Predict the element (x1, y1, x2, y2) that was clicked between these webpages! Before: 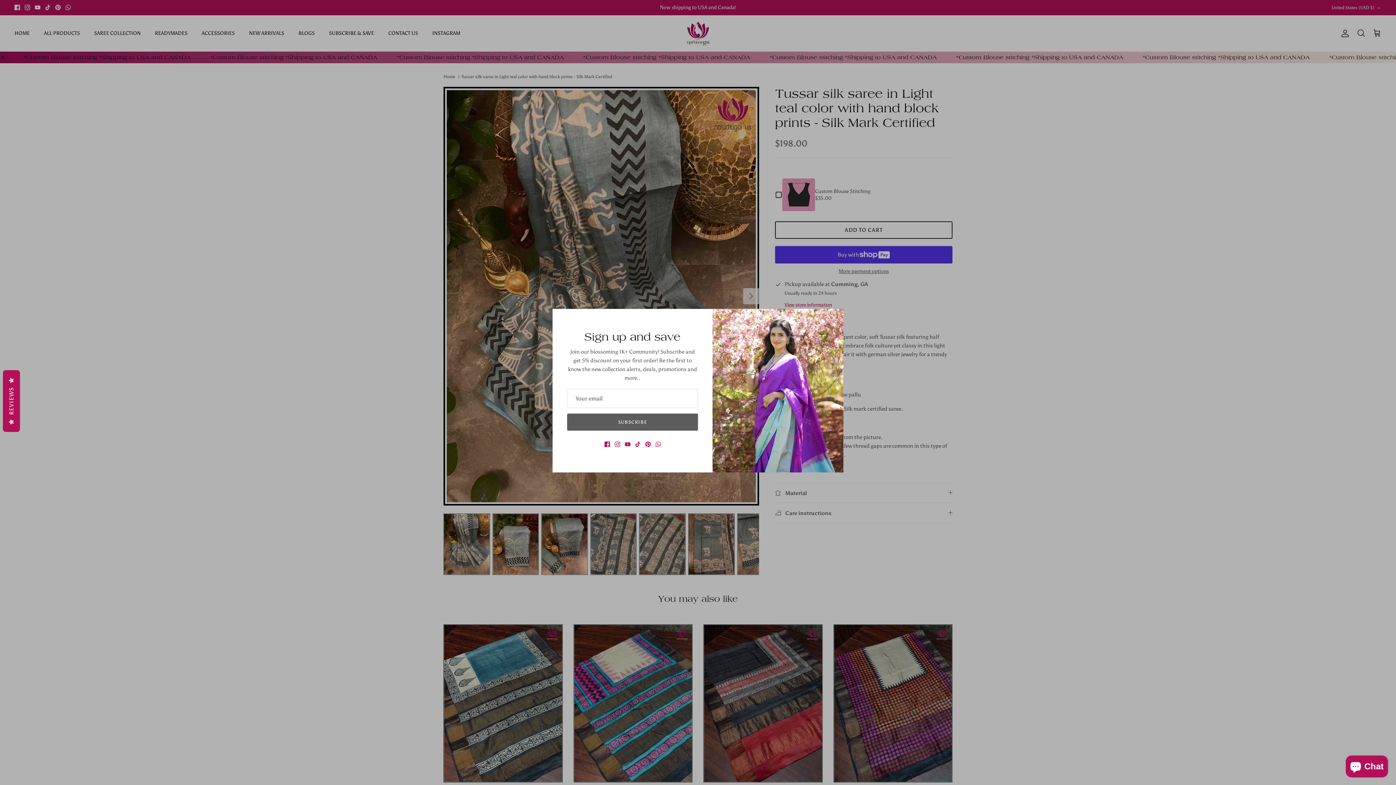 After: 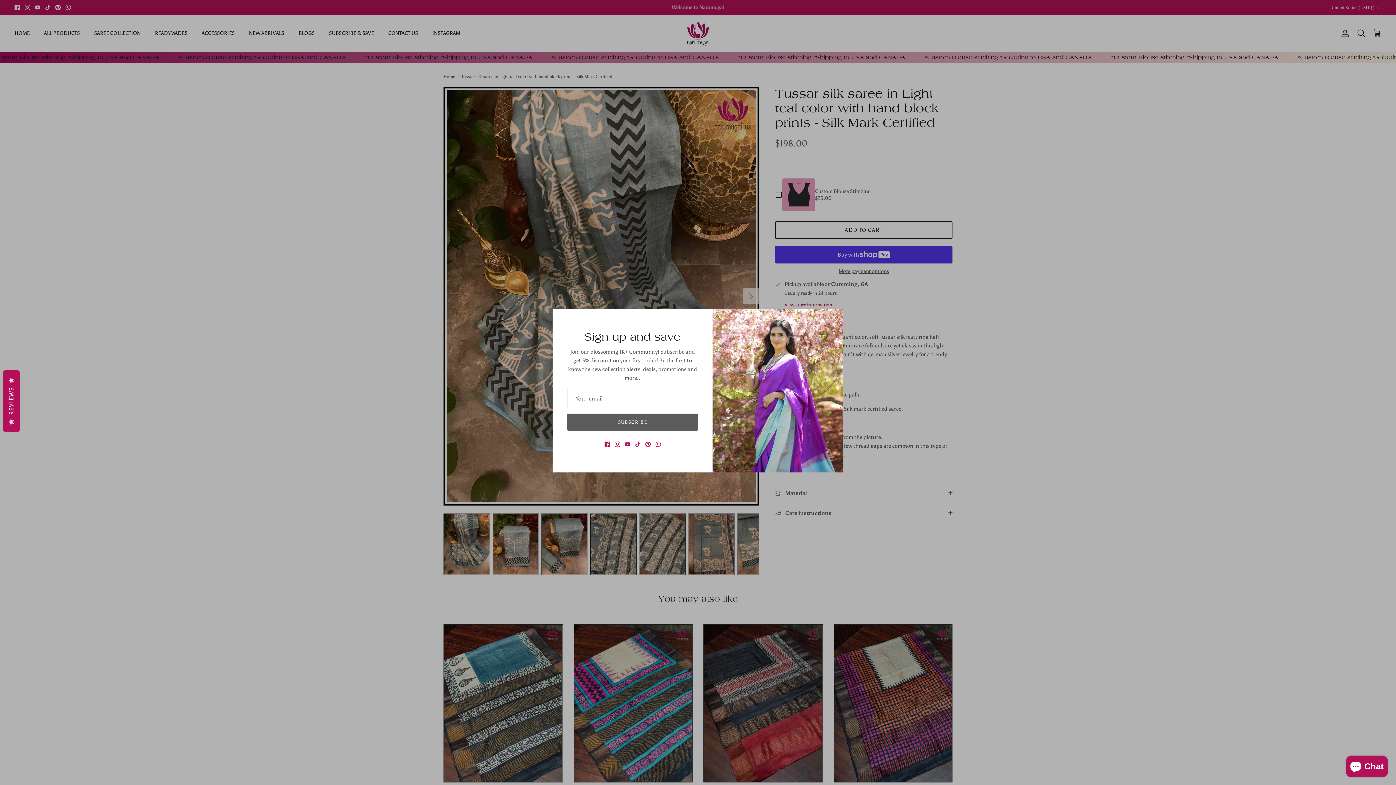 Action: label: Pinterest bbox: (645, 441, 650, 447)